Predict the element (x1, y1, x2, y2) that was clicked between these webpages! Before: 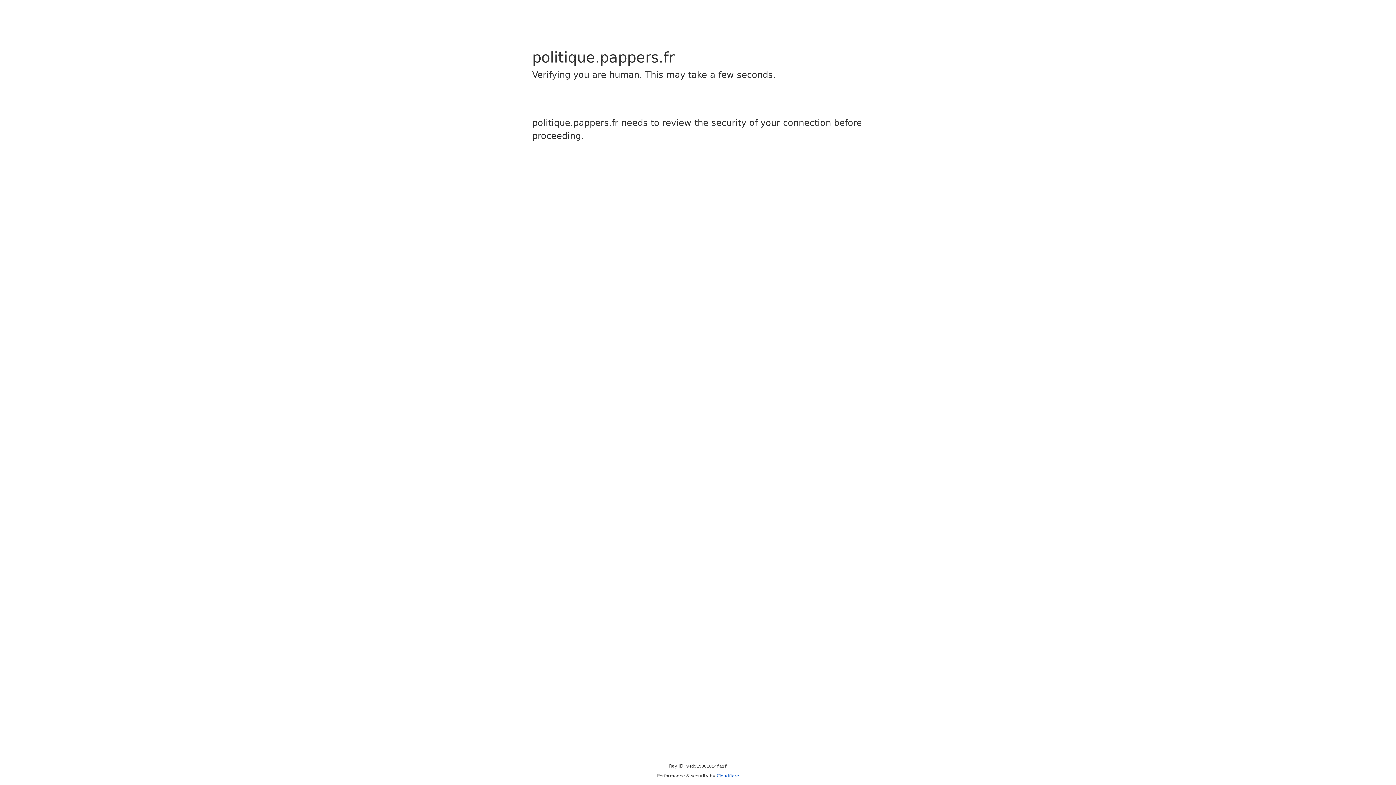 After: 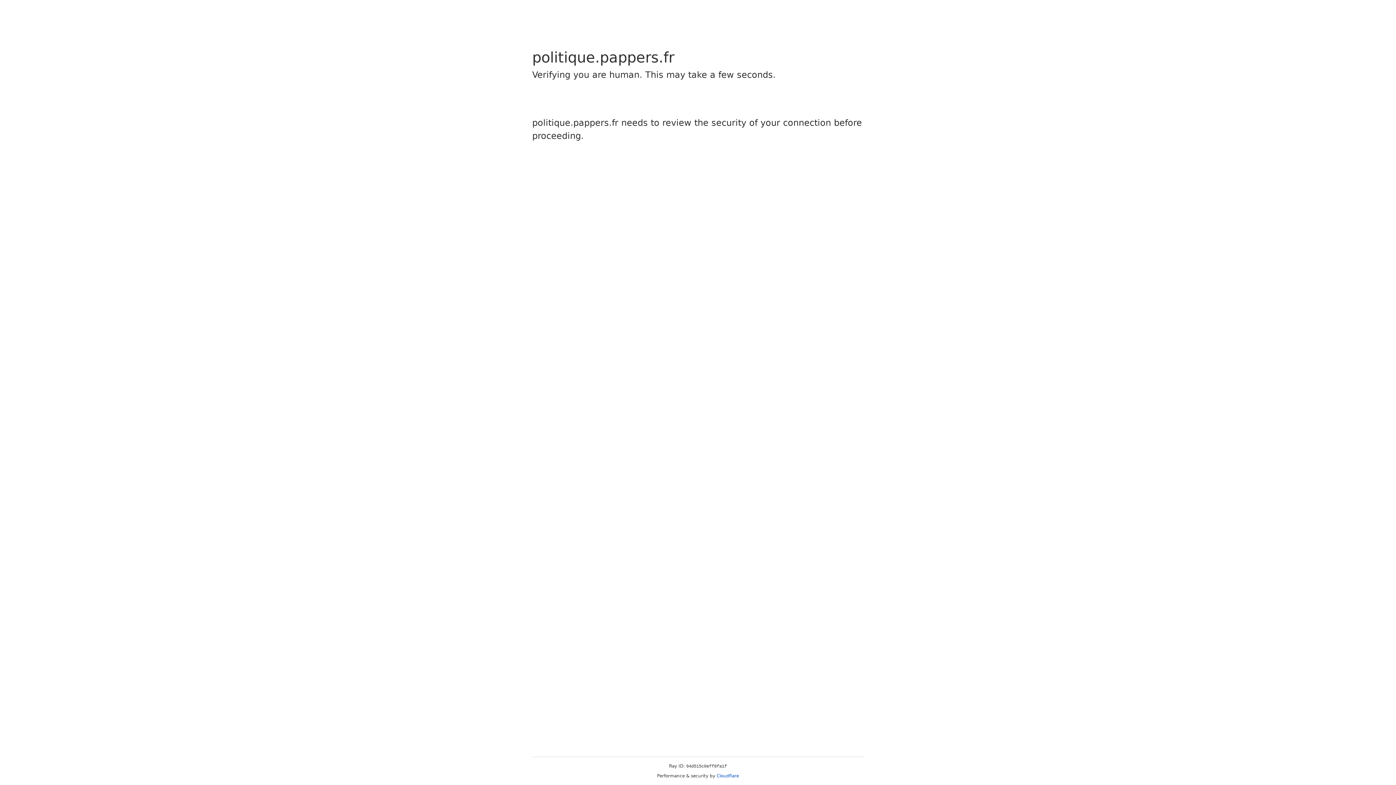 Action: bbox: (716, 773, 739, 778) label: Cloudflare